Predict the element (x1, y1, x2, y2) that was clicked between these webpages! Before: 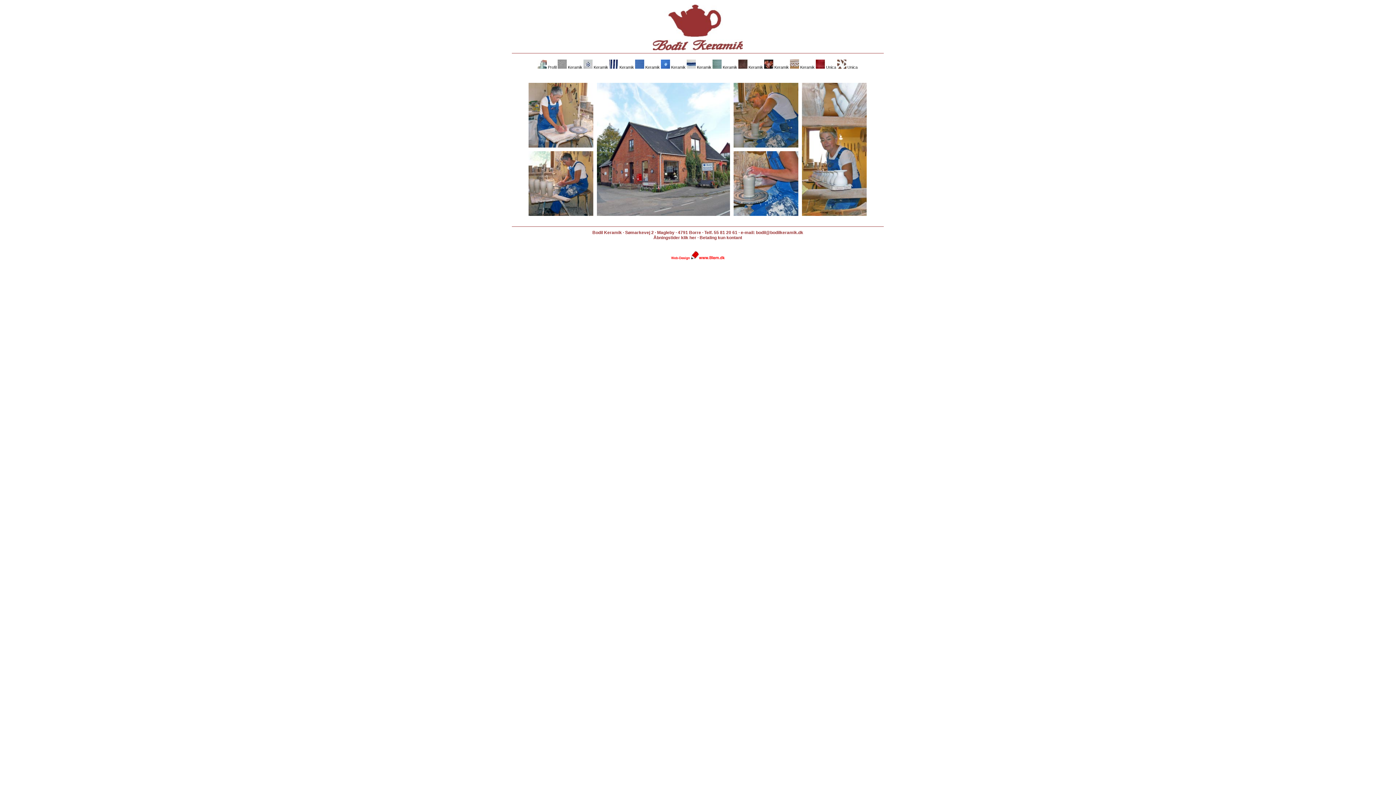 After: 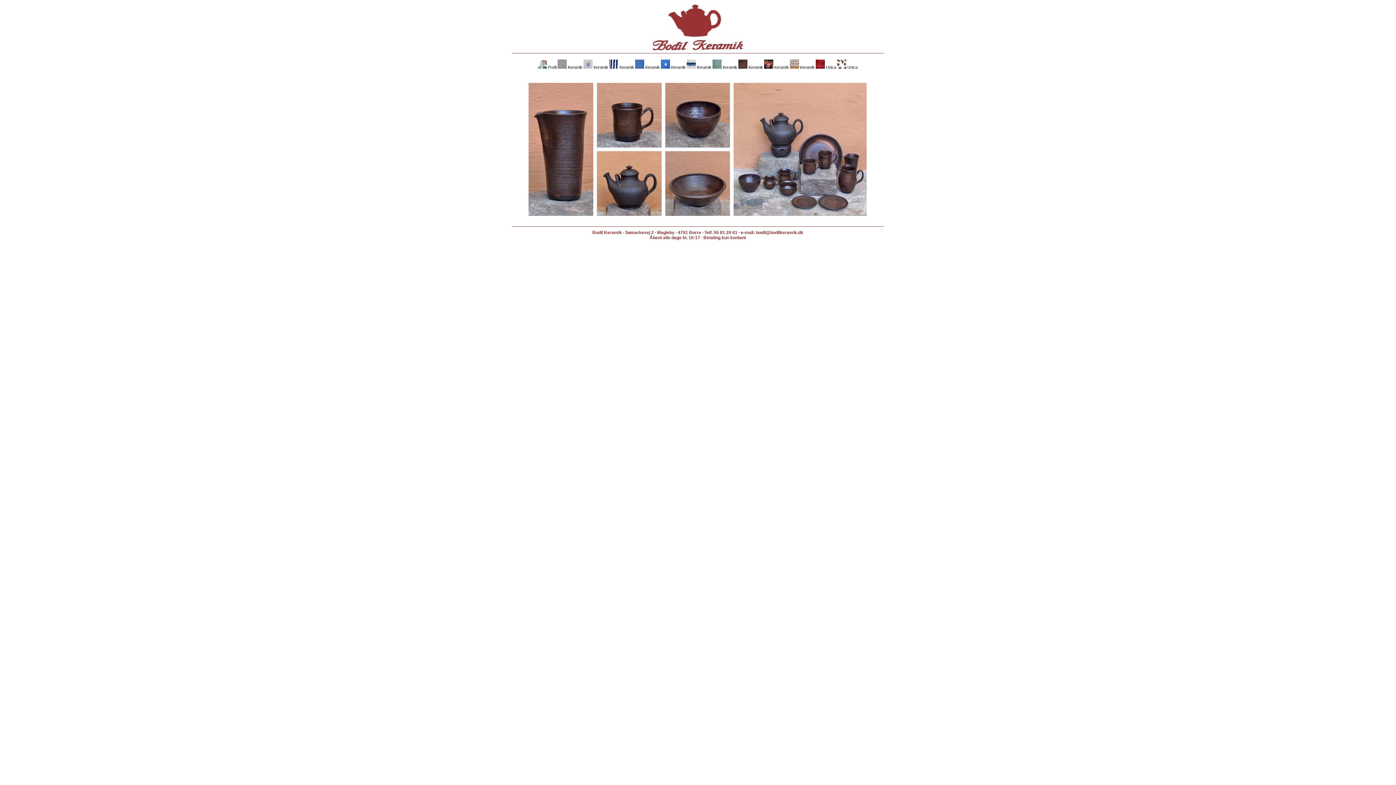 Action: bbox: (738, 65, 763, 69) label:  Keramik